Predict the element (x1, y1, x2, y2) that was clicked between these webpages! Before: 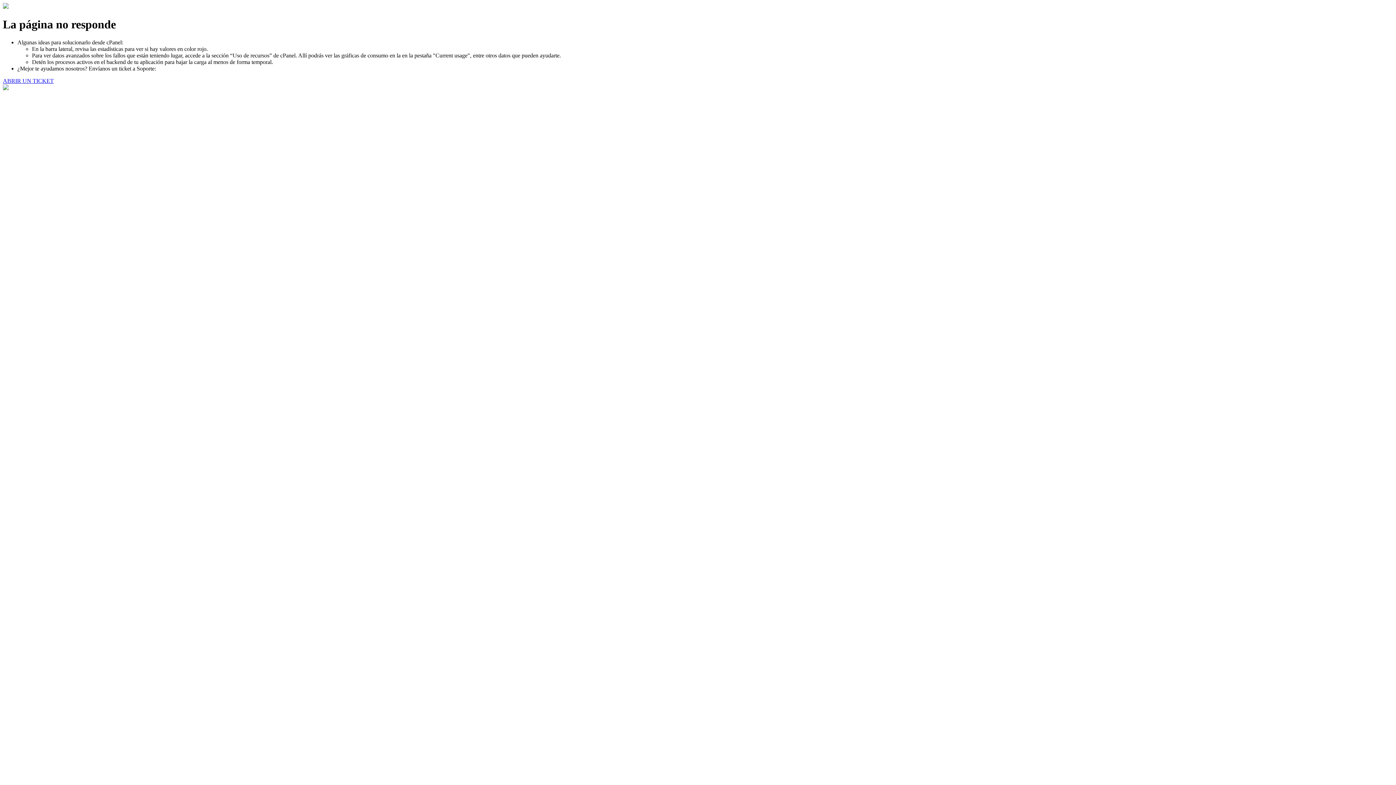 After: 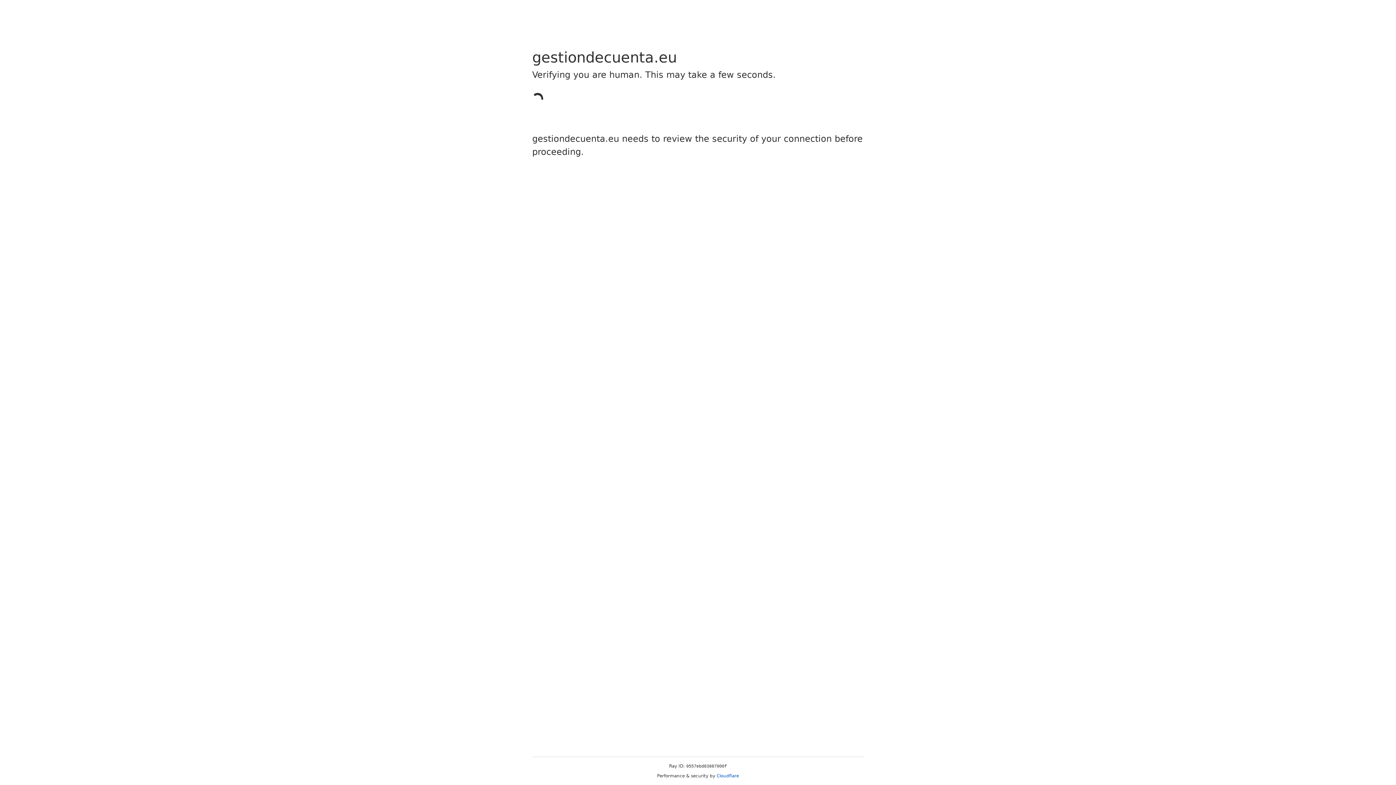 Action: label: ABRIR UN TICKET bbox: (2, 77, 53, 83)